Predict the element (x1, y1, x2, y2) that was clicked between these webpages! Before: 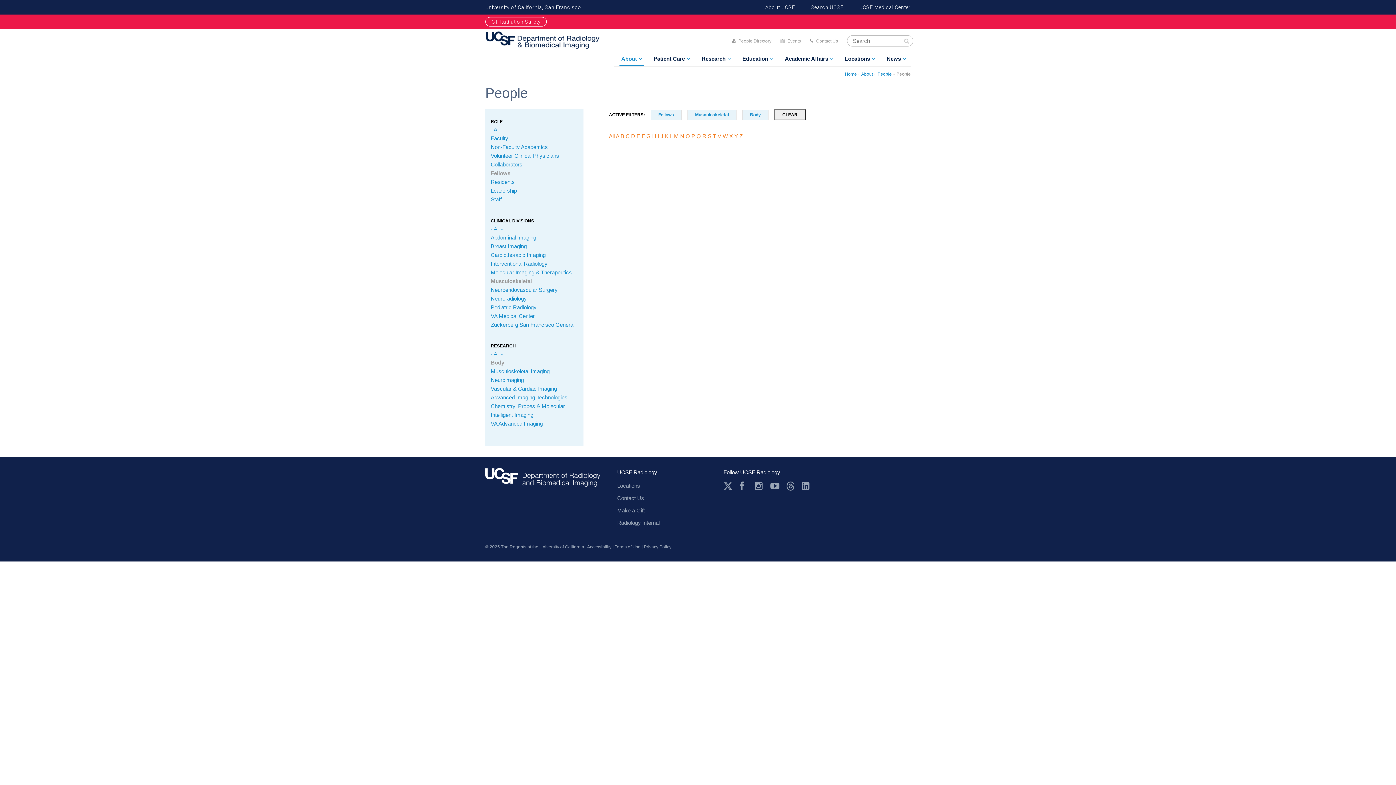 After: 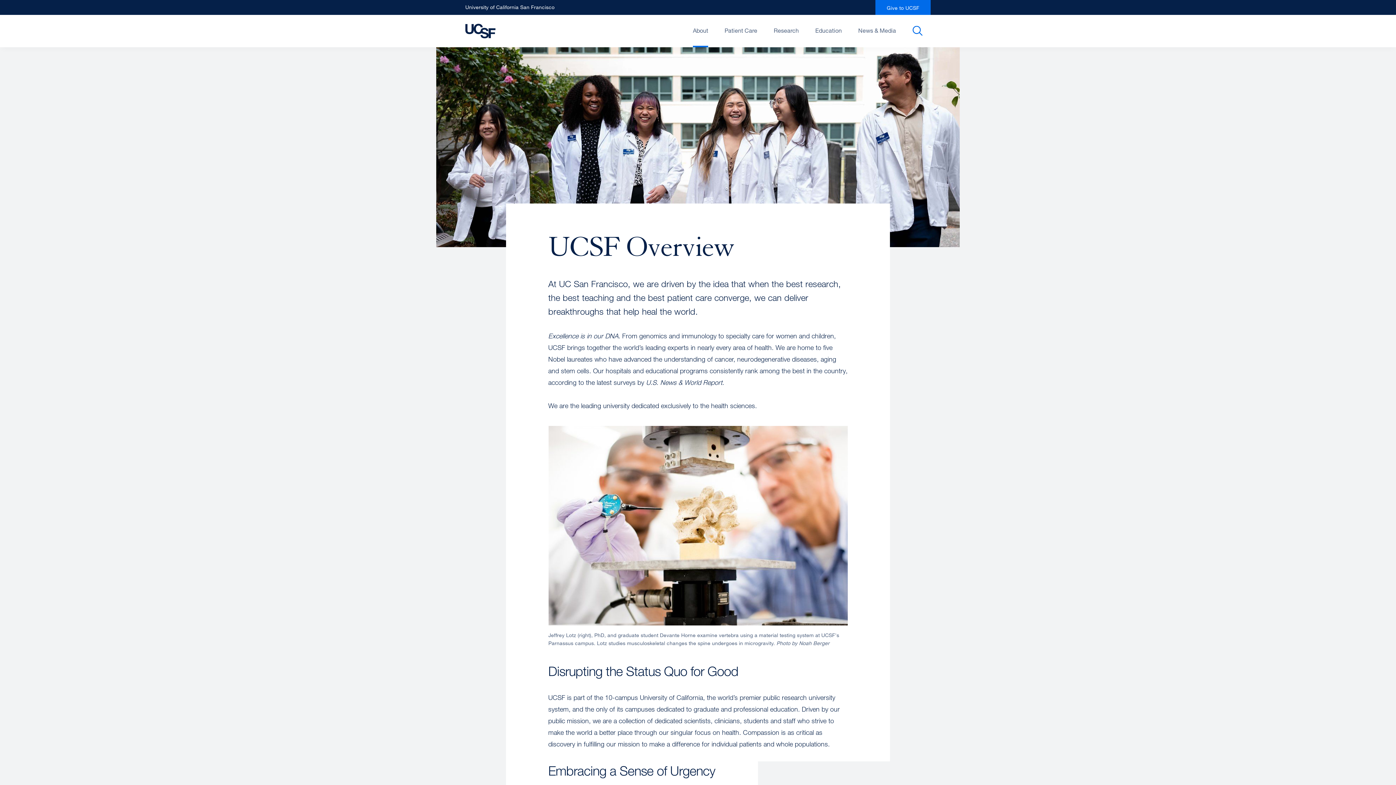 Action: bbox: (765, 4, 795, 10) label: About UCSF